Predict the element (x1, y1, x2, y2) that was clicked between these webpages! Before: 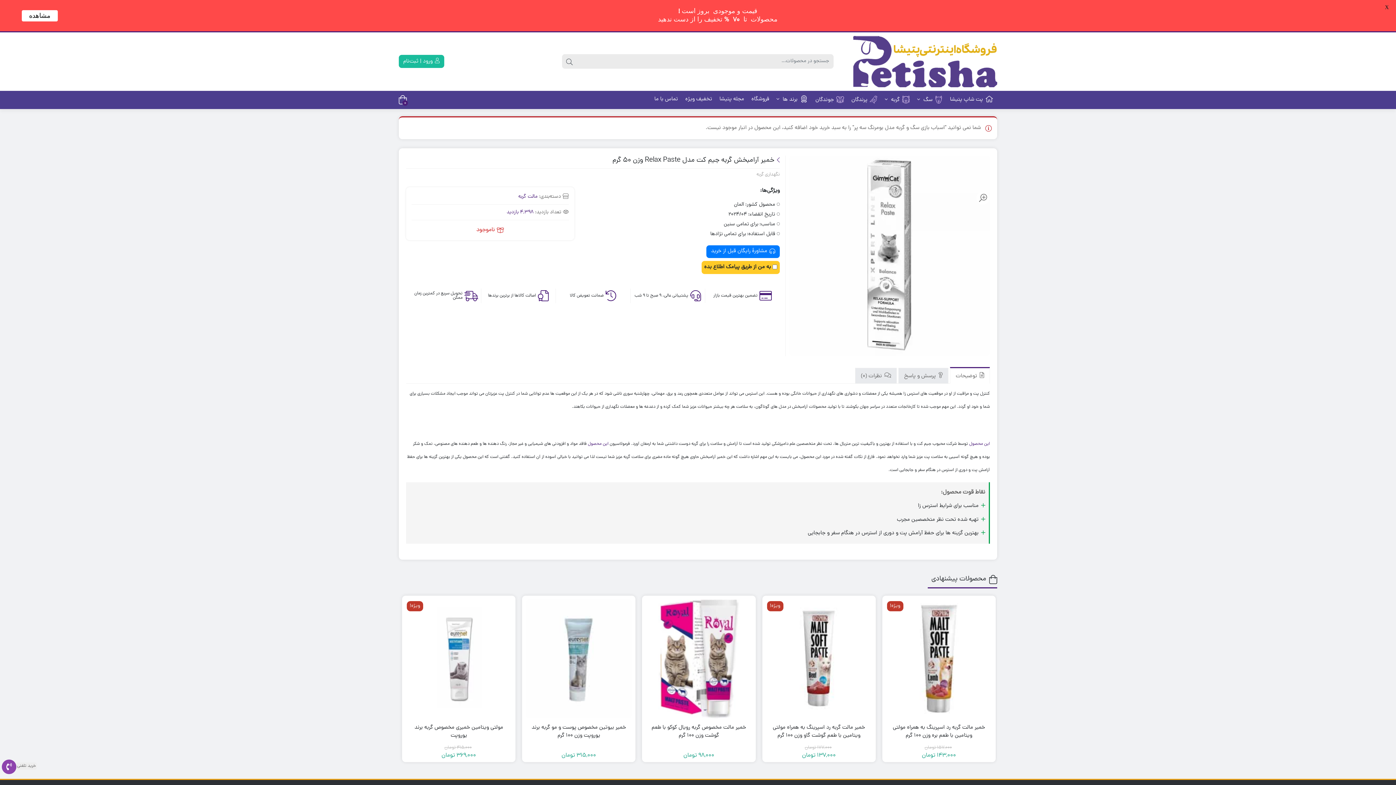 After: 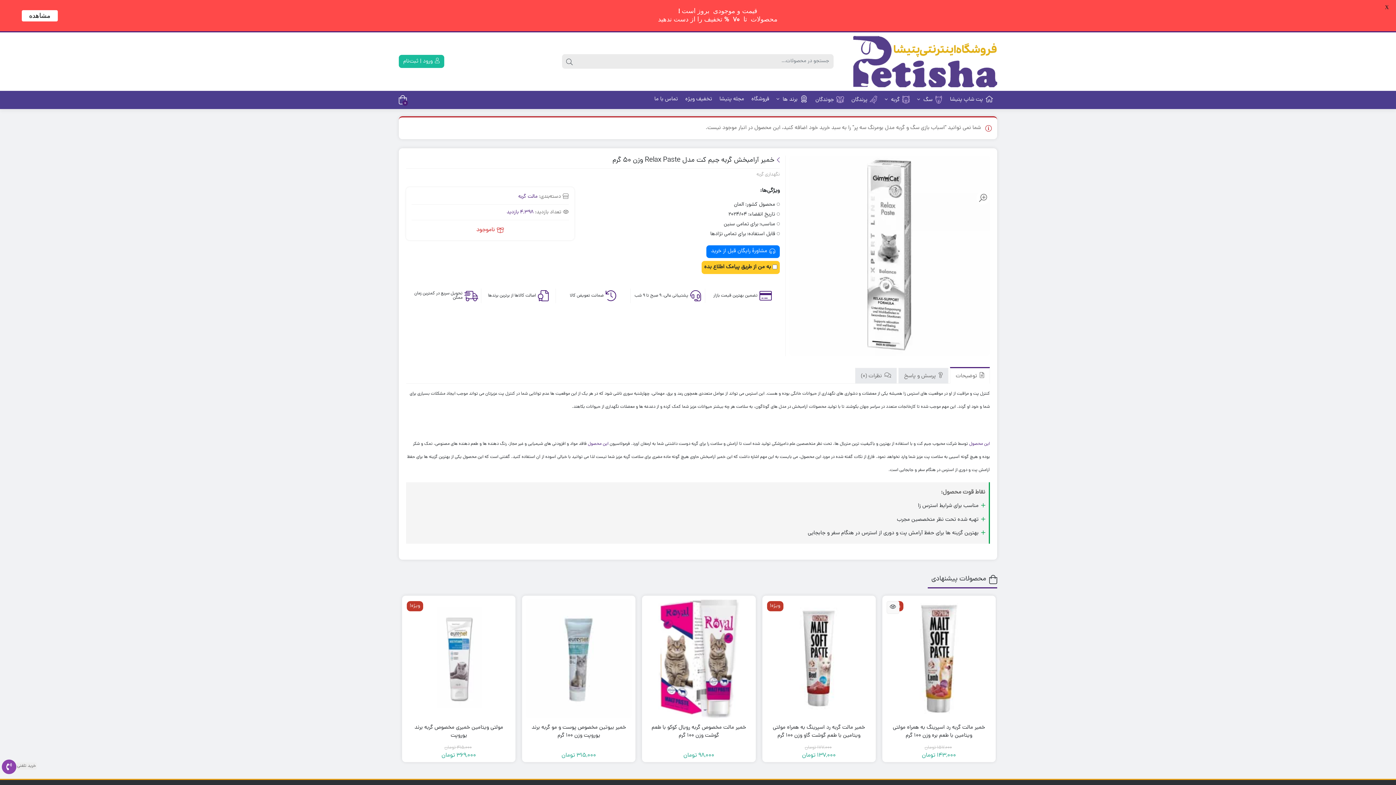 Action: label: خمیر مالت گربه رد اسپرینگ به همراه مولتی ویتامین با طعم بره وزن 100 گرم bbox: (886, 724, 992, 740)